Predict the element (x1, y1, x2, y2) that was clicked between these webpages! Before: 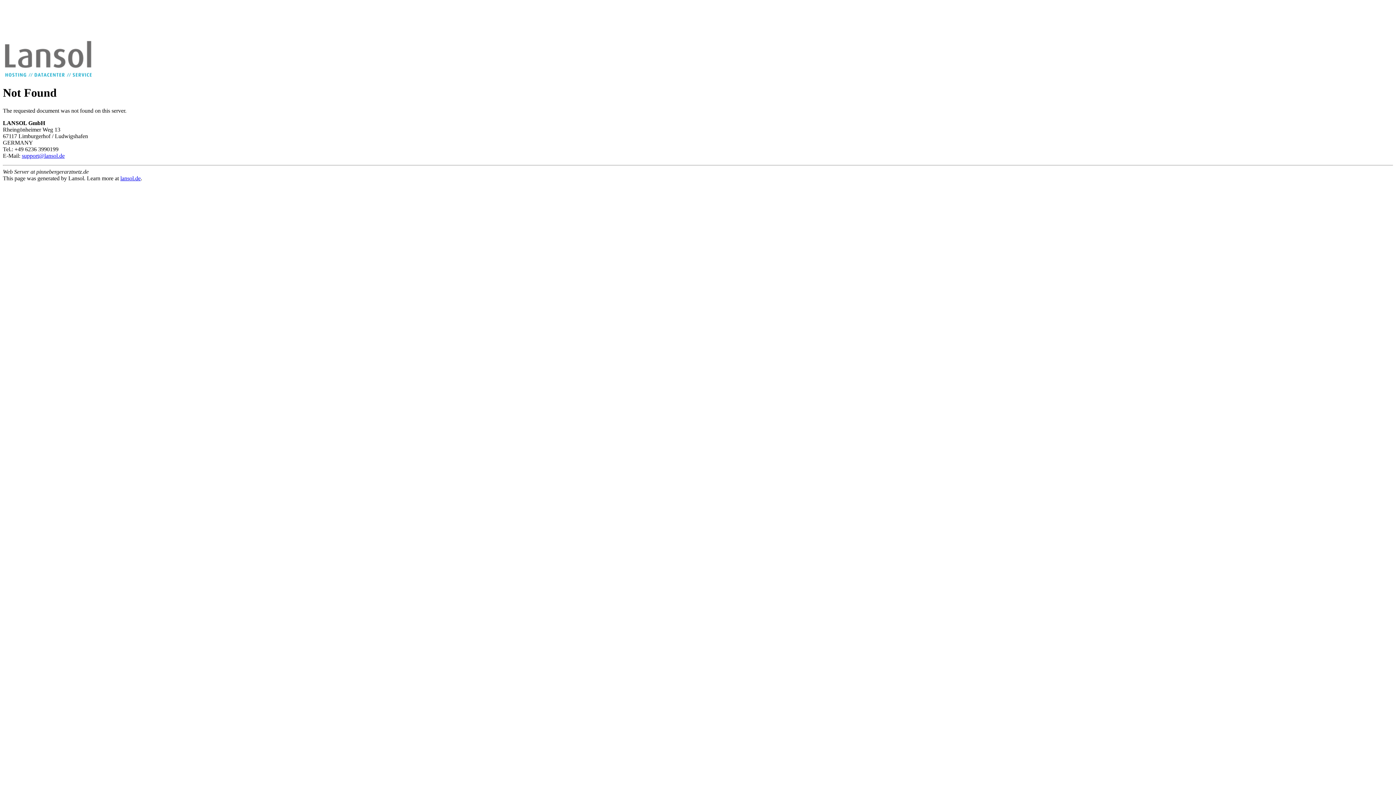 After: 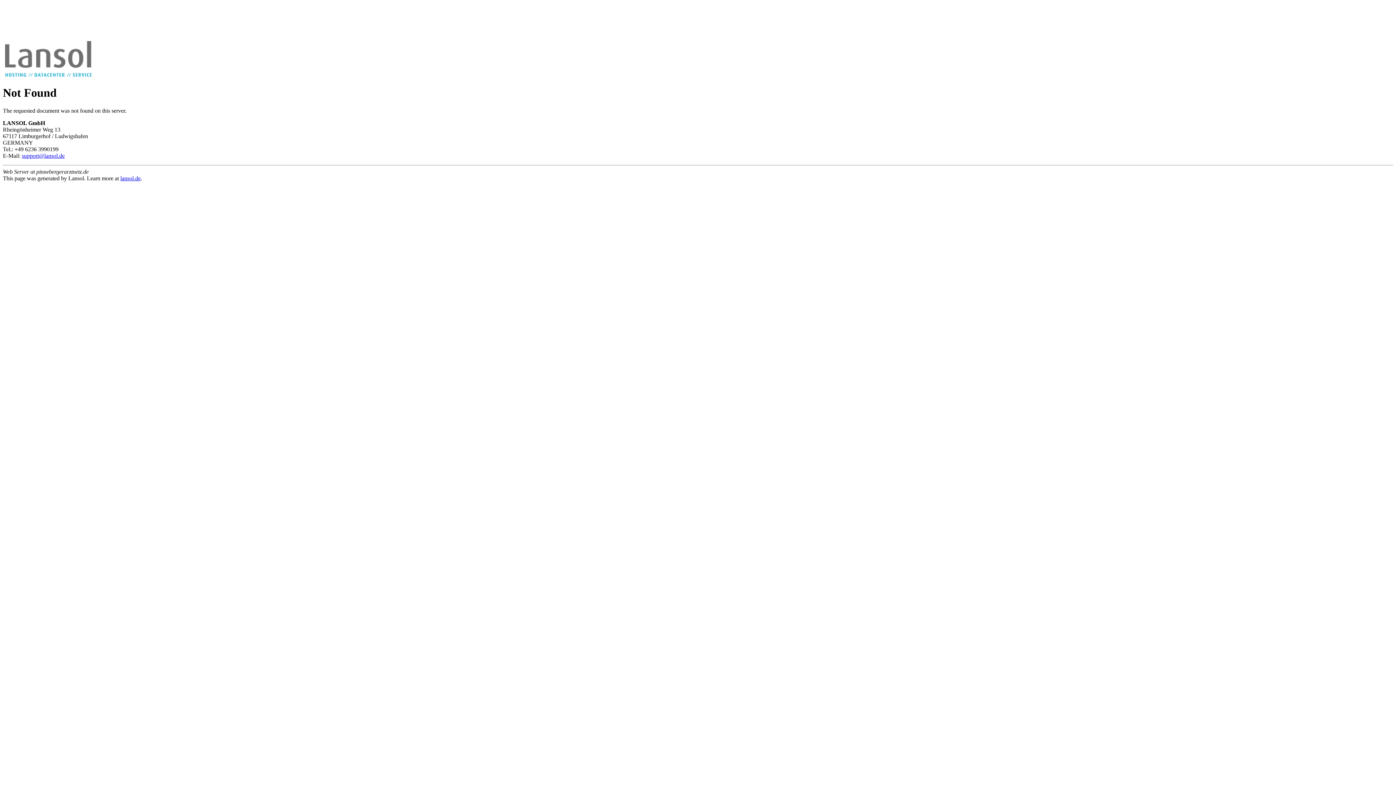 Action: label: support@lansol.de bbox: (21, 152, 64, 158)